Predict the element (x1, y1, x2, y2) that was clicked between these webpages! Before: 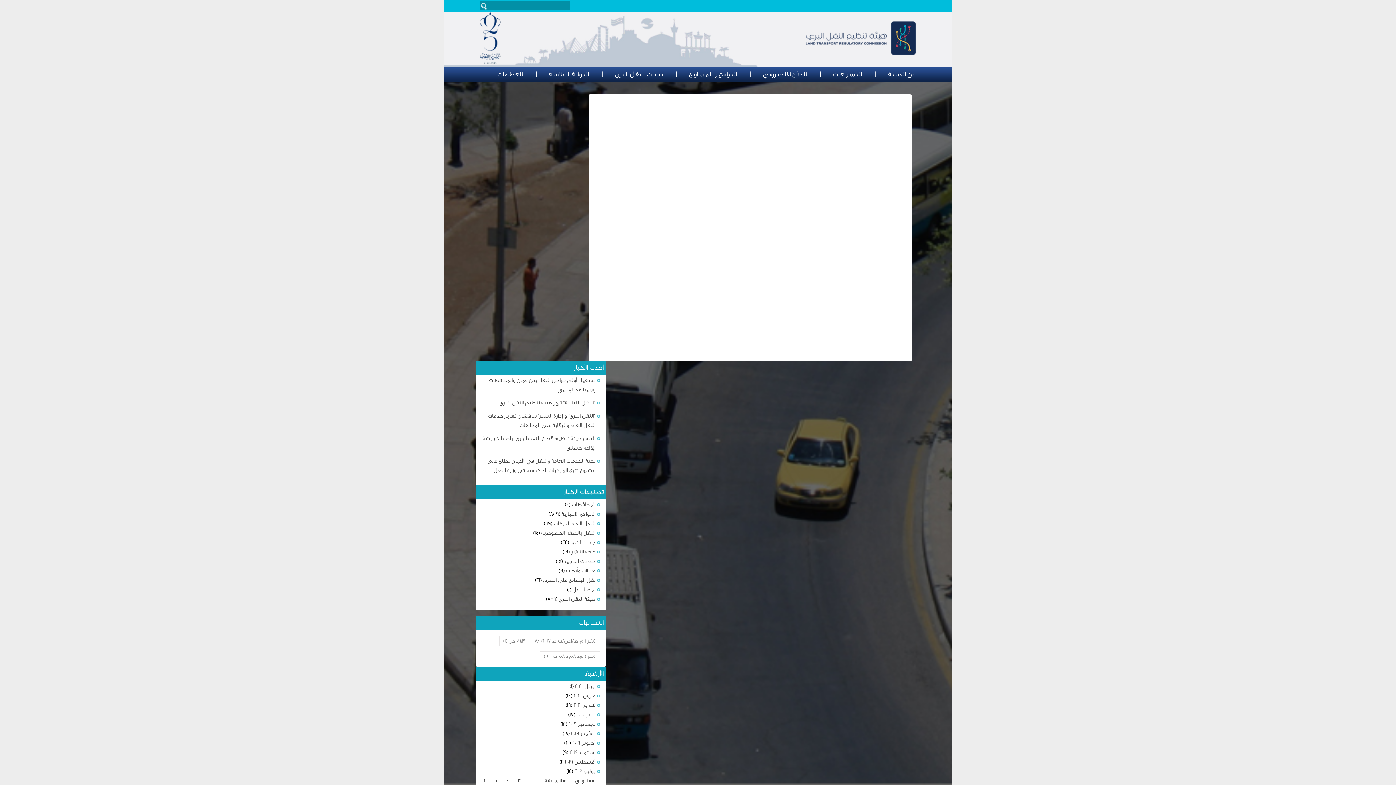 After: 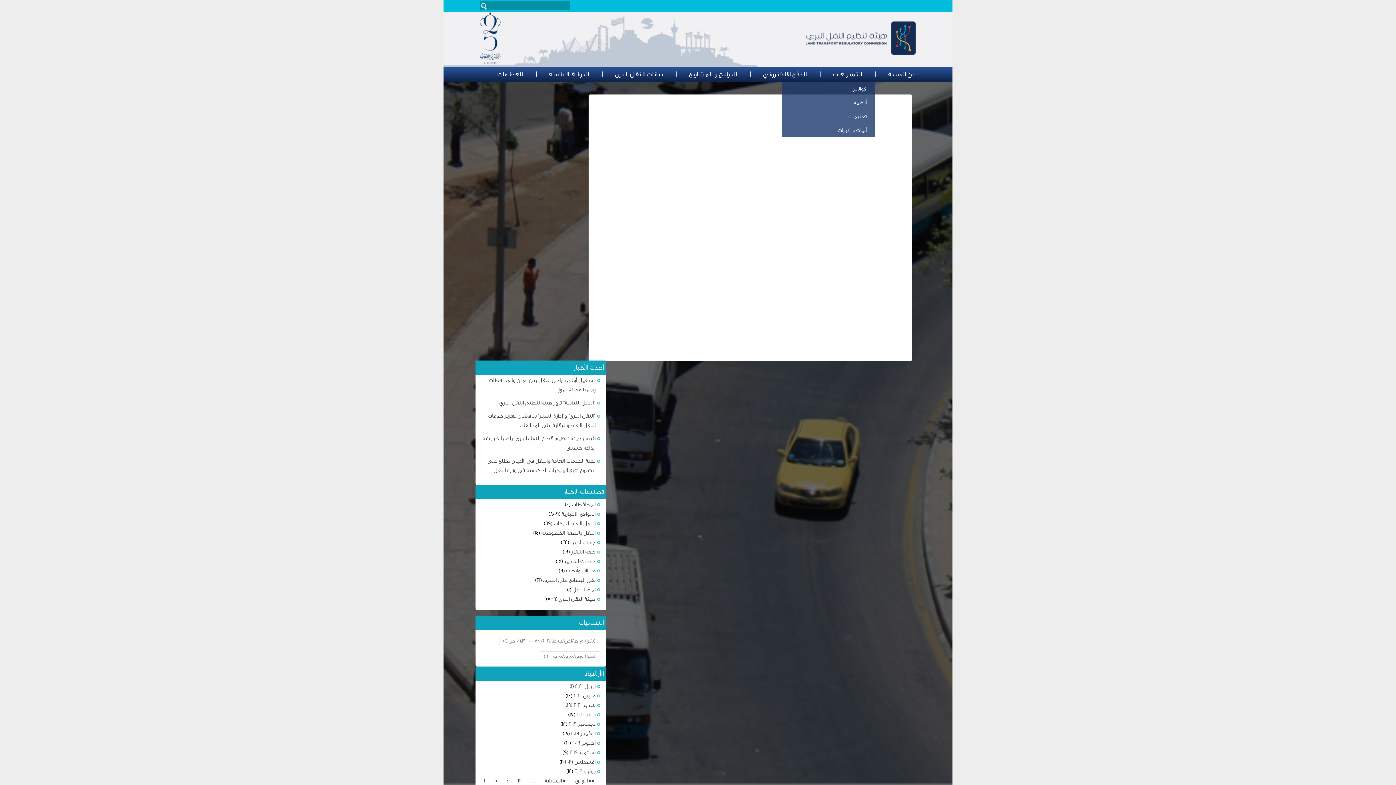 Action: bbox: (820, 69, 875, 78) label: التشريعات